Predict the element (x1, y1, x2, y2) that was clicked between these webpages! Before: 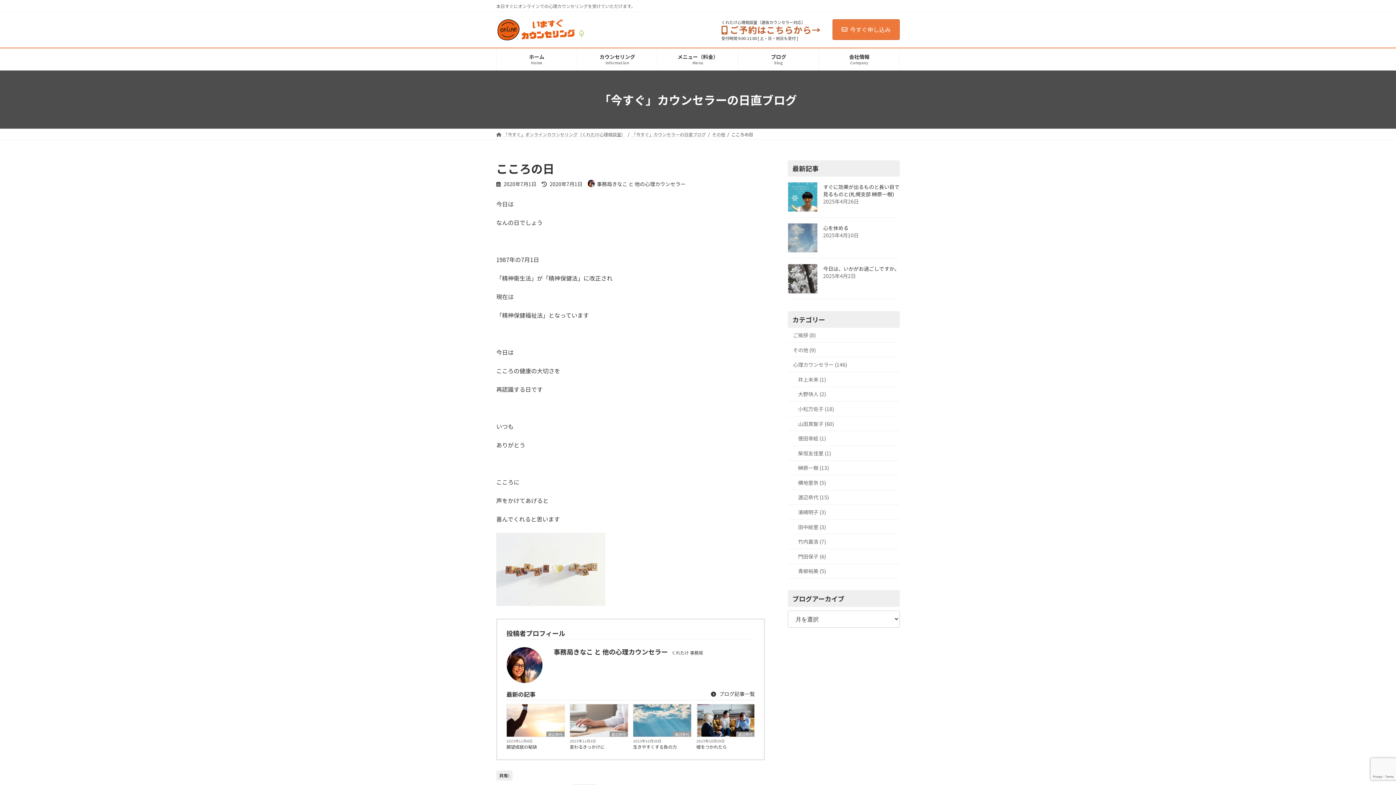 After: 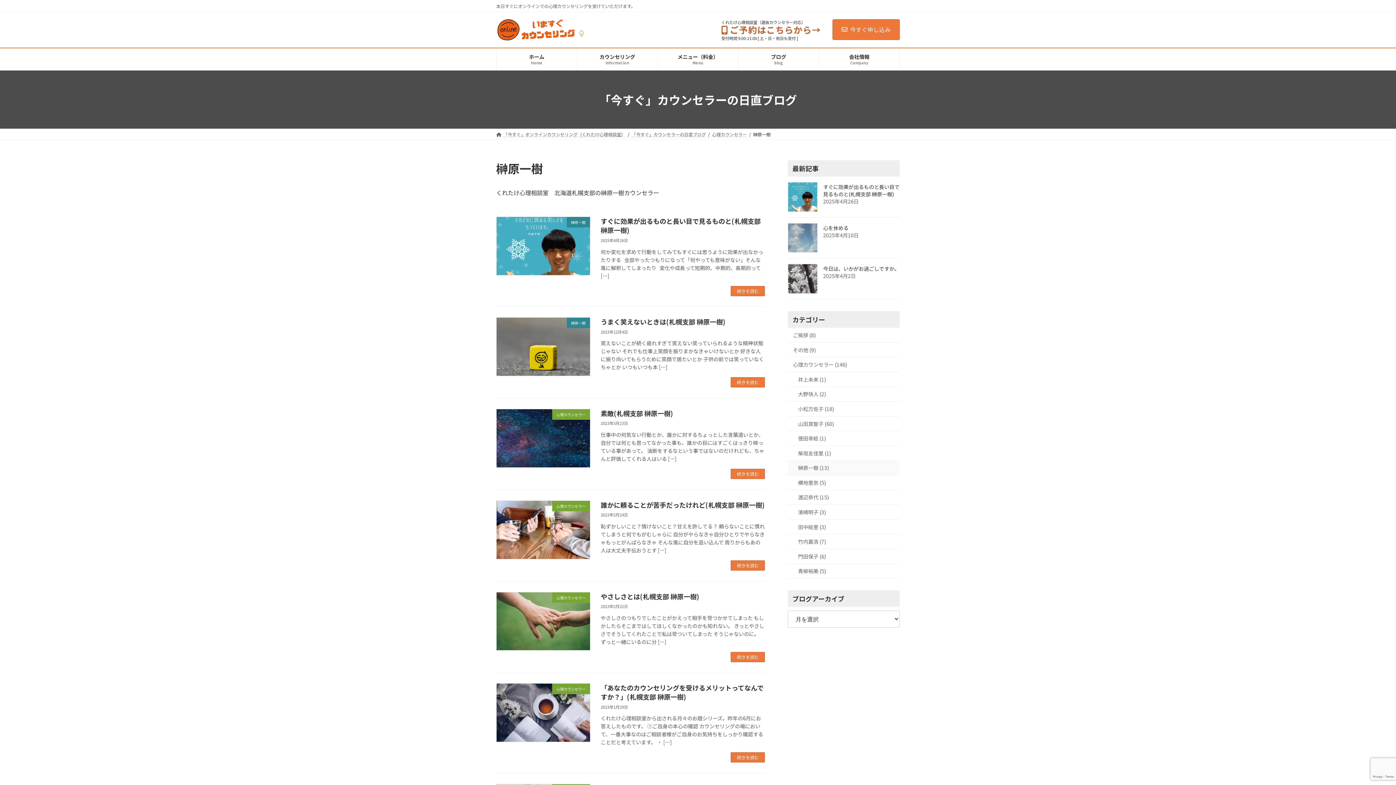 Action: bbox: (788, 464, 900, 480) label: 榊原一樹 (13)